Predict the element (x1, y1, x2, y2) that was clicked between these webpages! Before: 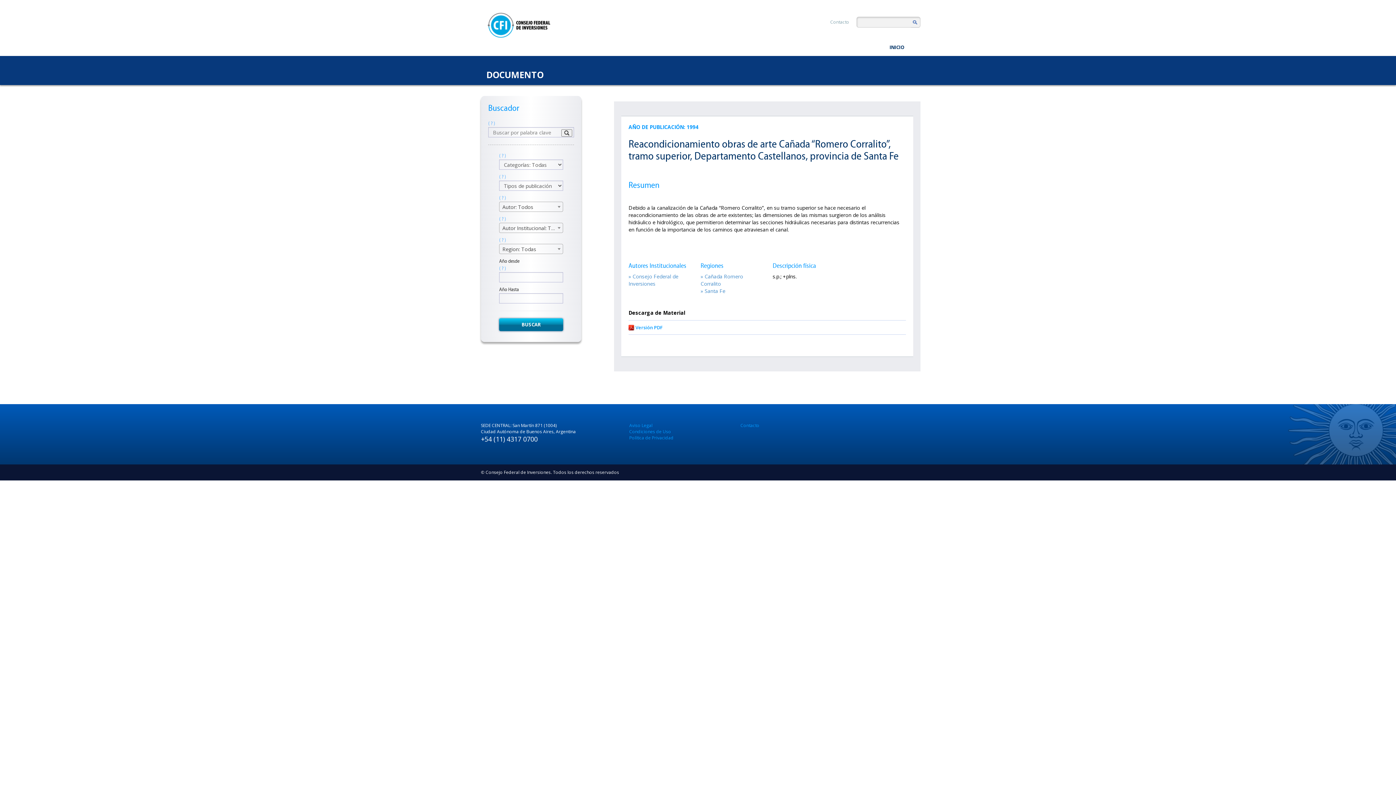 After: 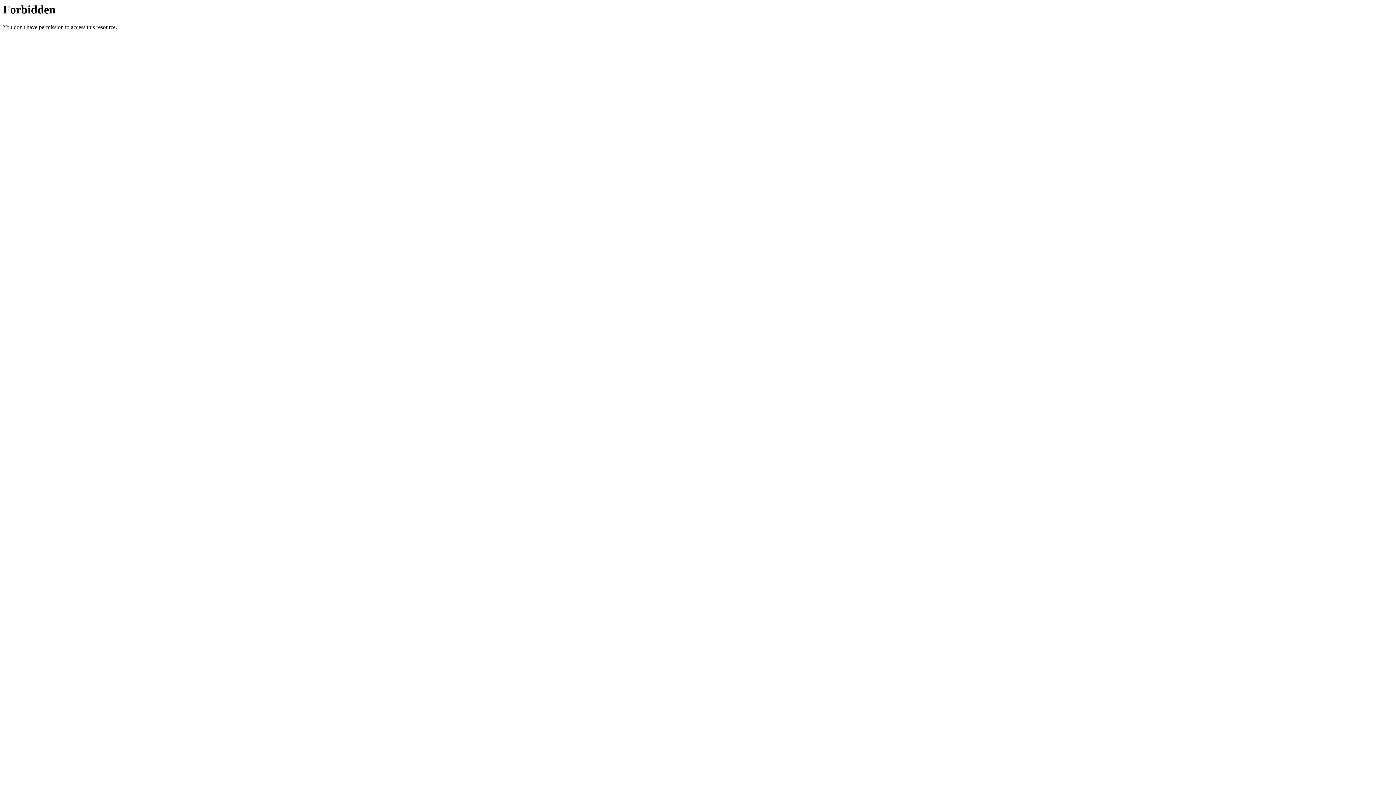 Action: label: Contacto bbox: (830, 16, 849, 27)